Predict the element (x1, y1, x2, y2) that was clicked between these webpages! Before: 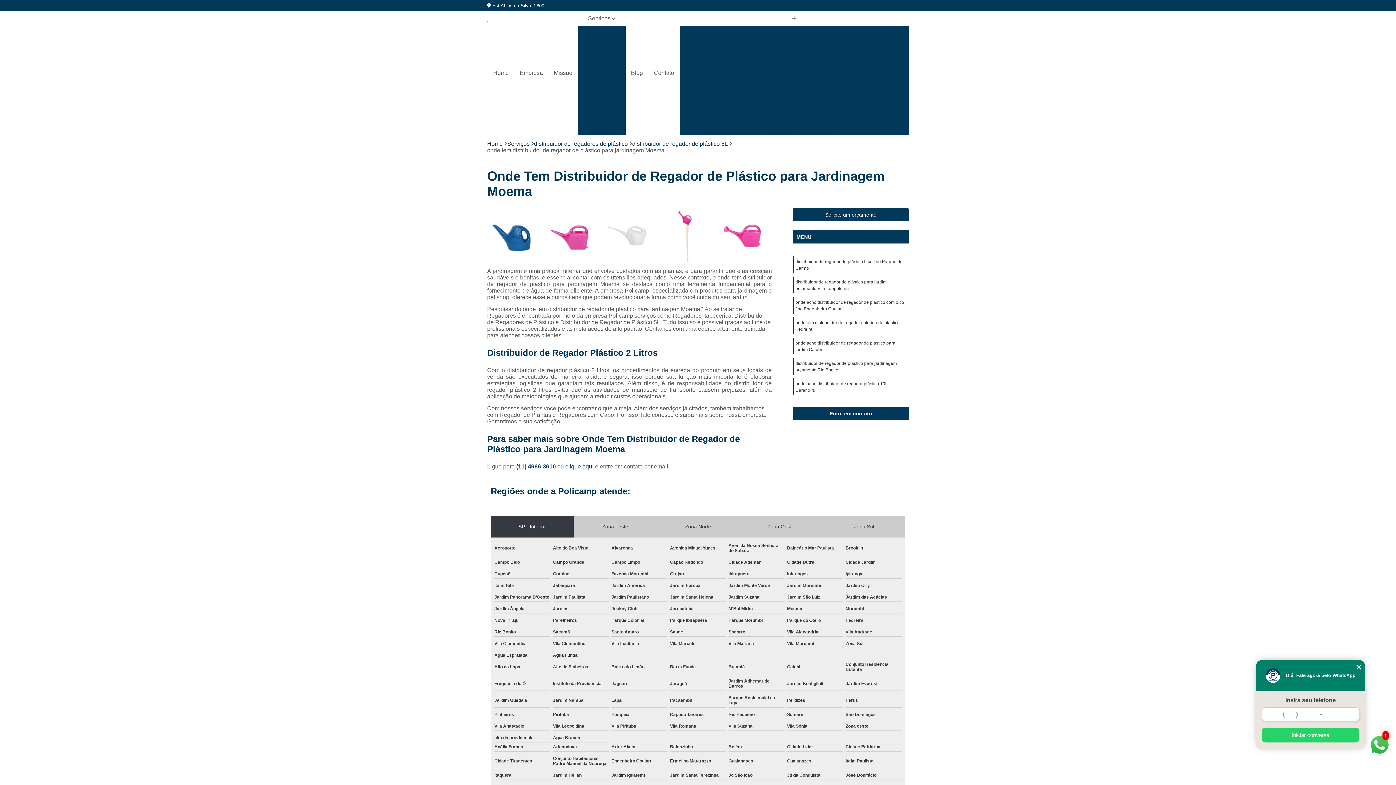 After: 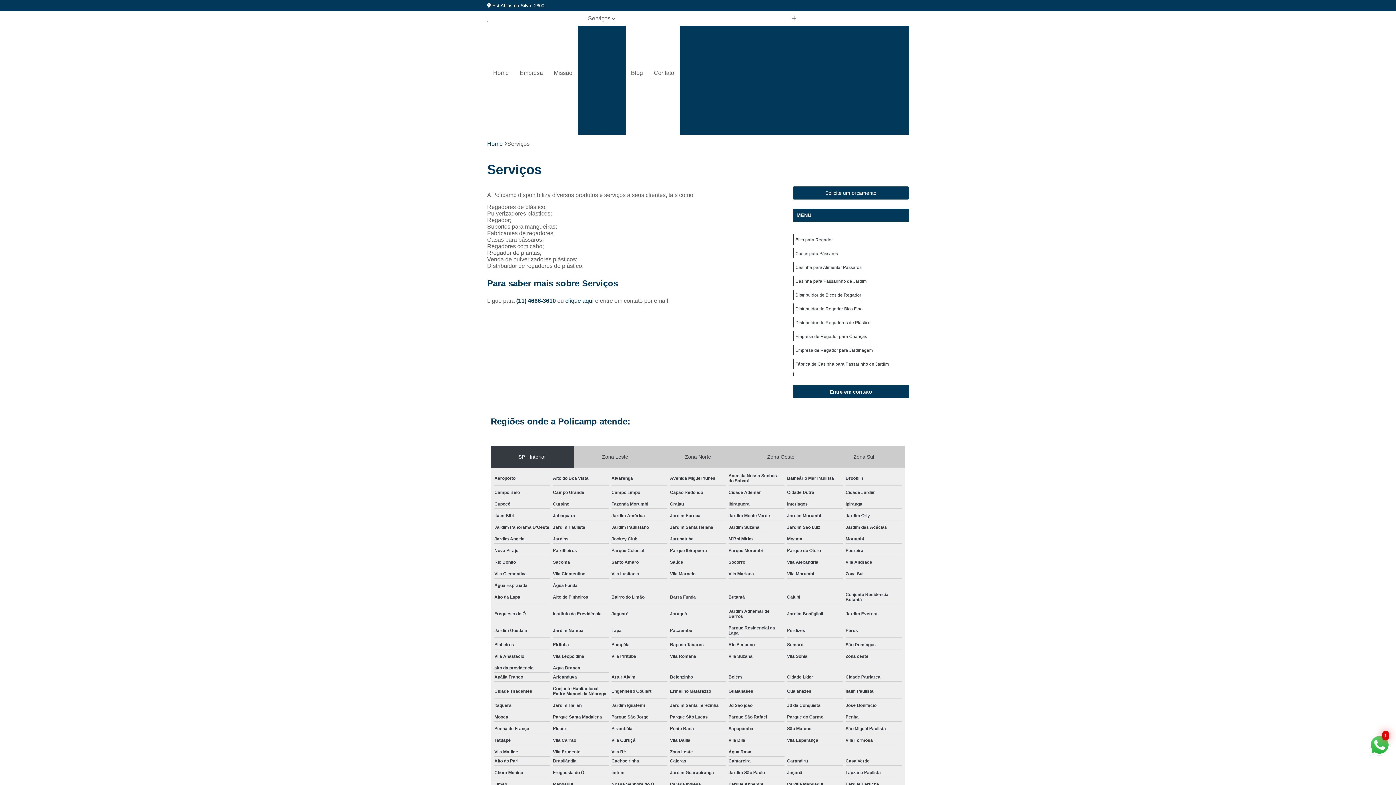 Action: bbox: (679, 11, 909, 25)